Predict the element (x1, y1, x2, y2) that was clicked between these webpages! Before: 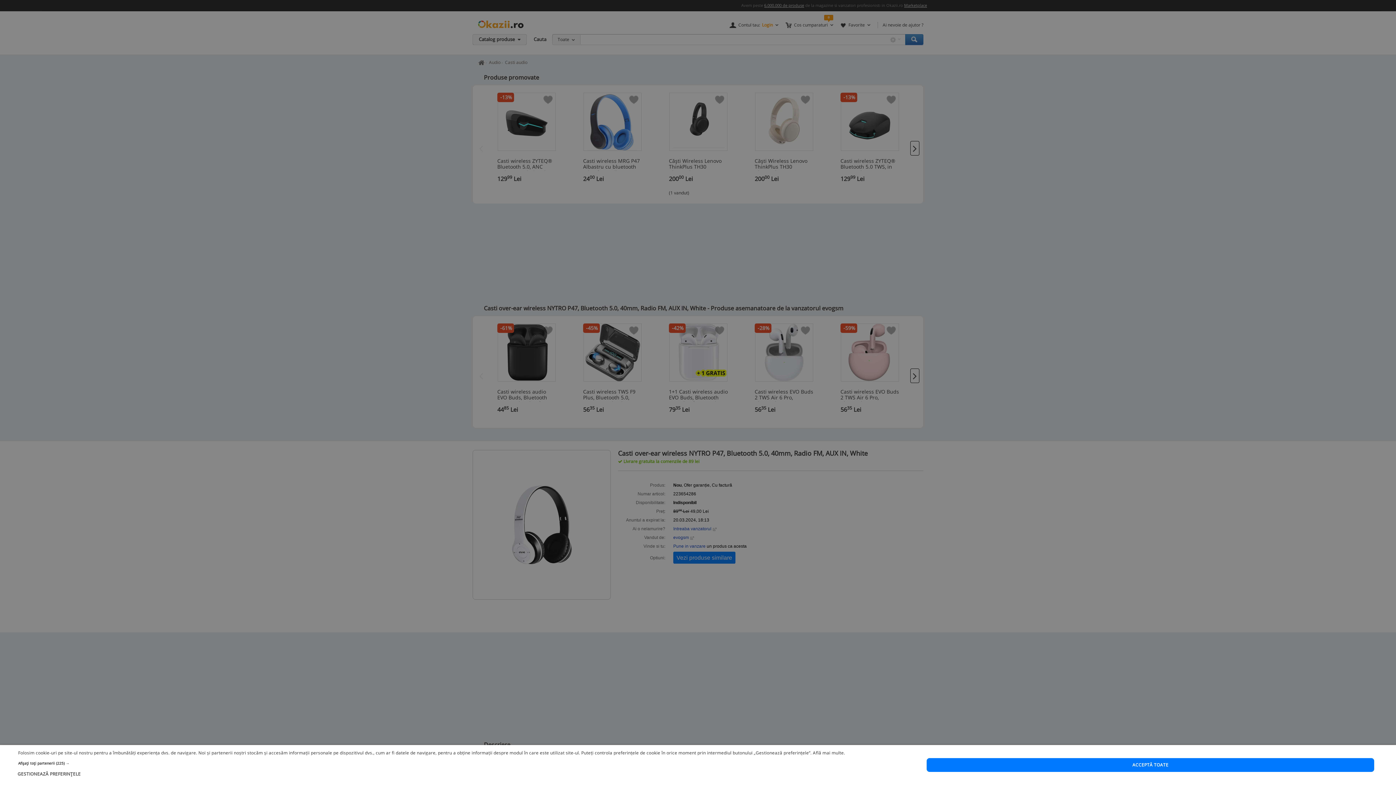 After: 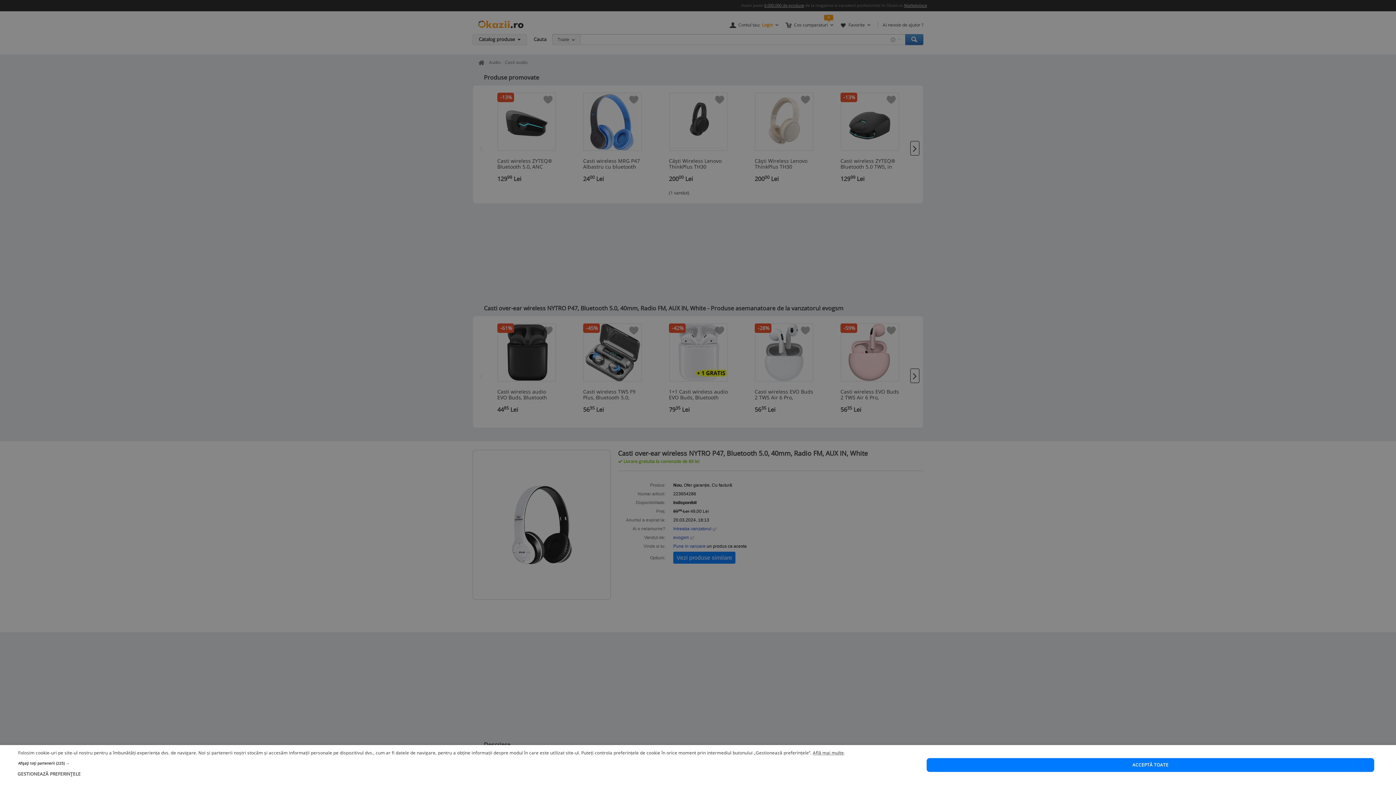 Action: bbox: (813, 750, 844, 756) label: Află mai multe